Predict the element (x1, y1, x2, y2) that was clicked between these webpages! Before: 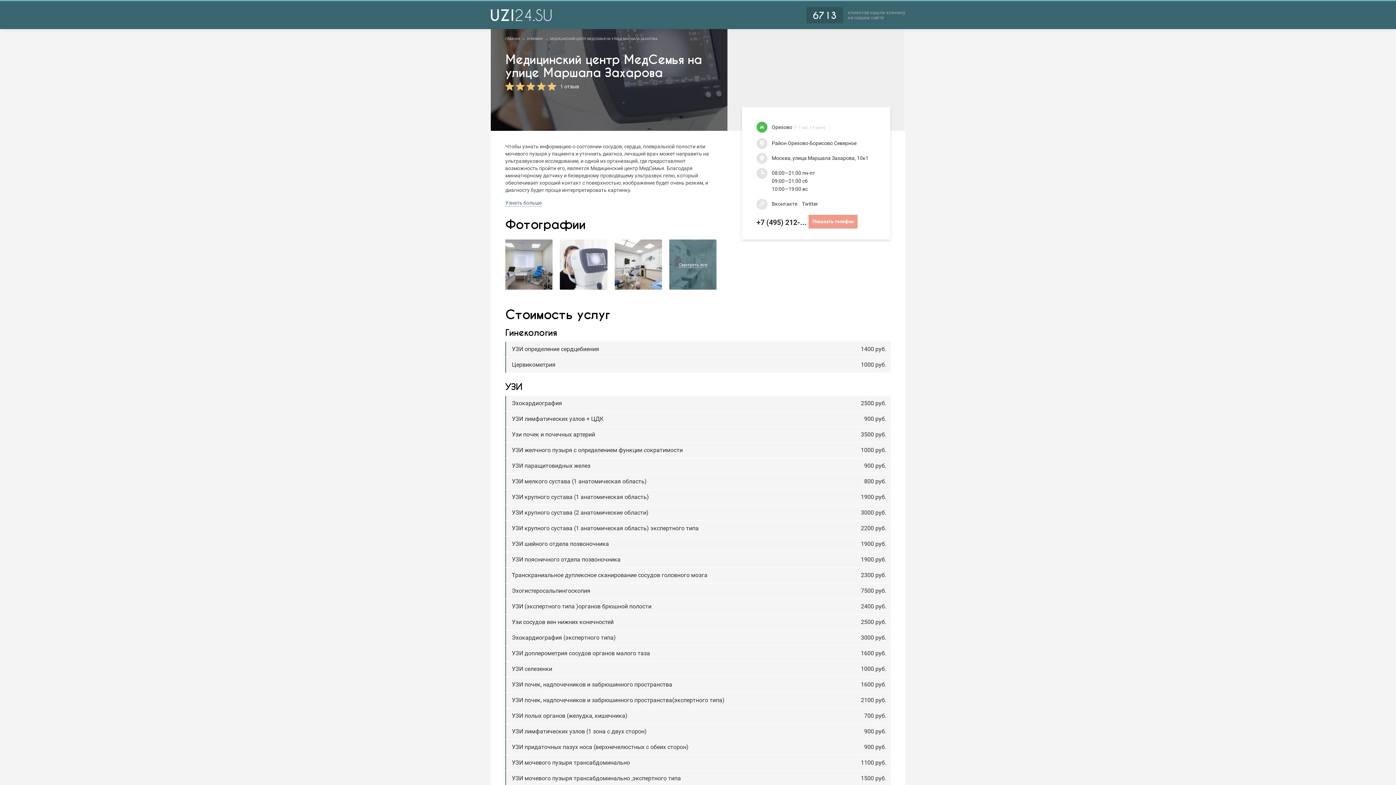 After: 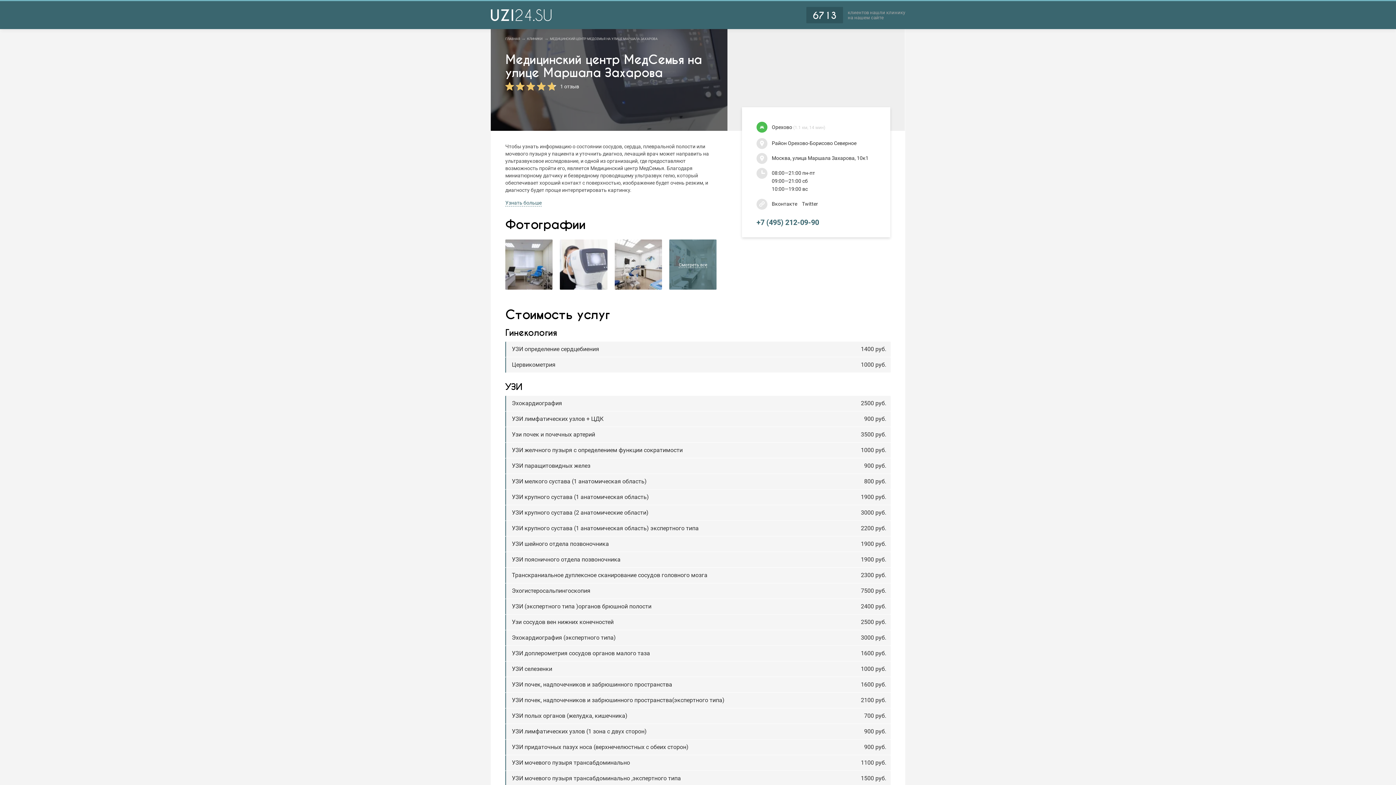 Action: label: +7 (495) 212-... Показать телефон bbox: (756, 218, 857, 226)